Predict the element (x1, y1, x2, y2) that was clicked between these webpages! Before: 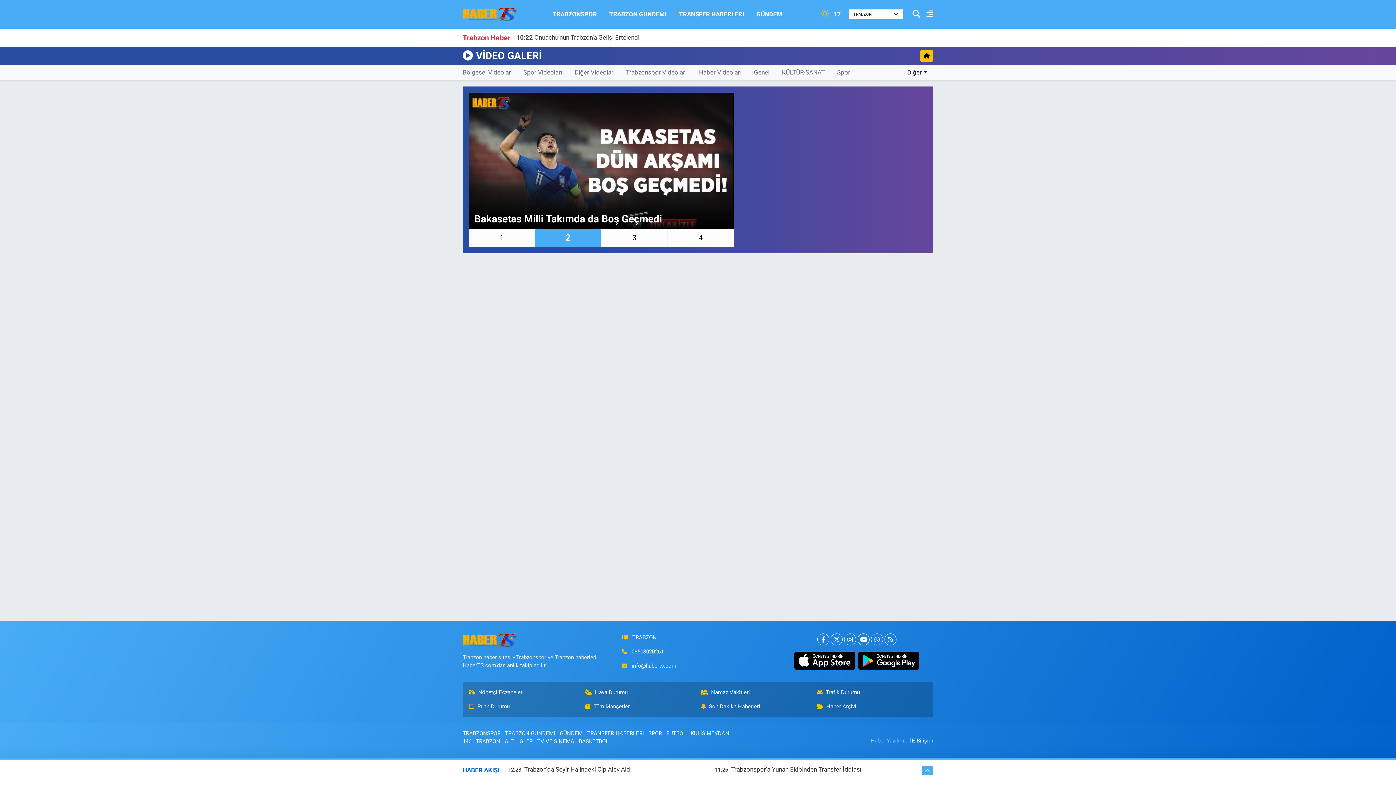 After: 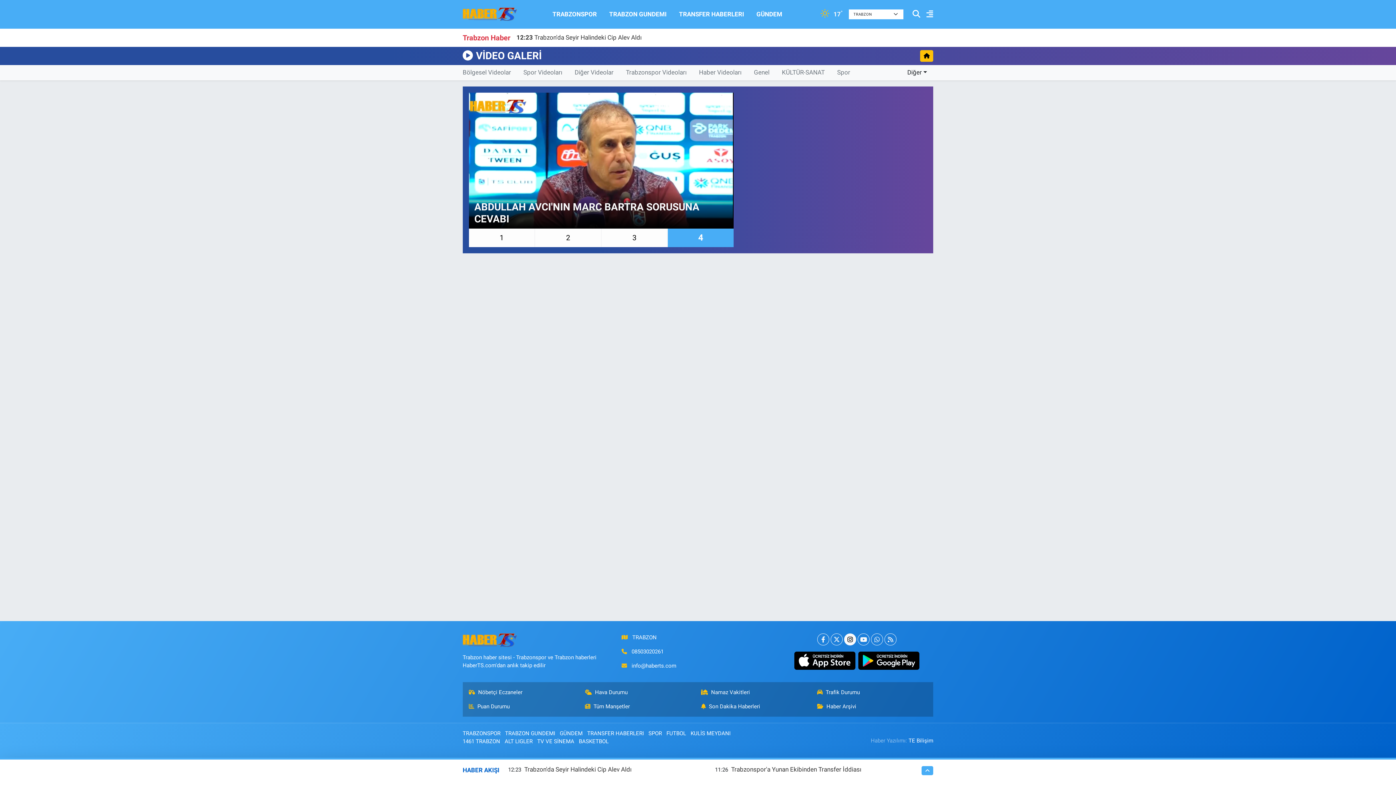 Action: bbox: (844, 633, 856, 645)